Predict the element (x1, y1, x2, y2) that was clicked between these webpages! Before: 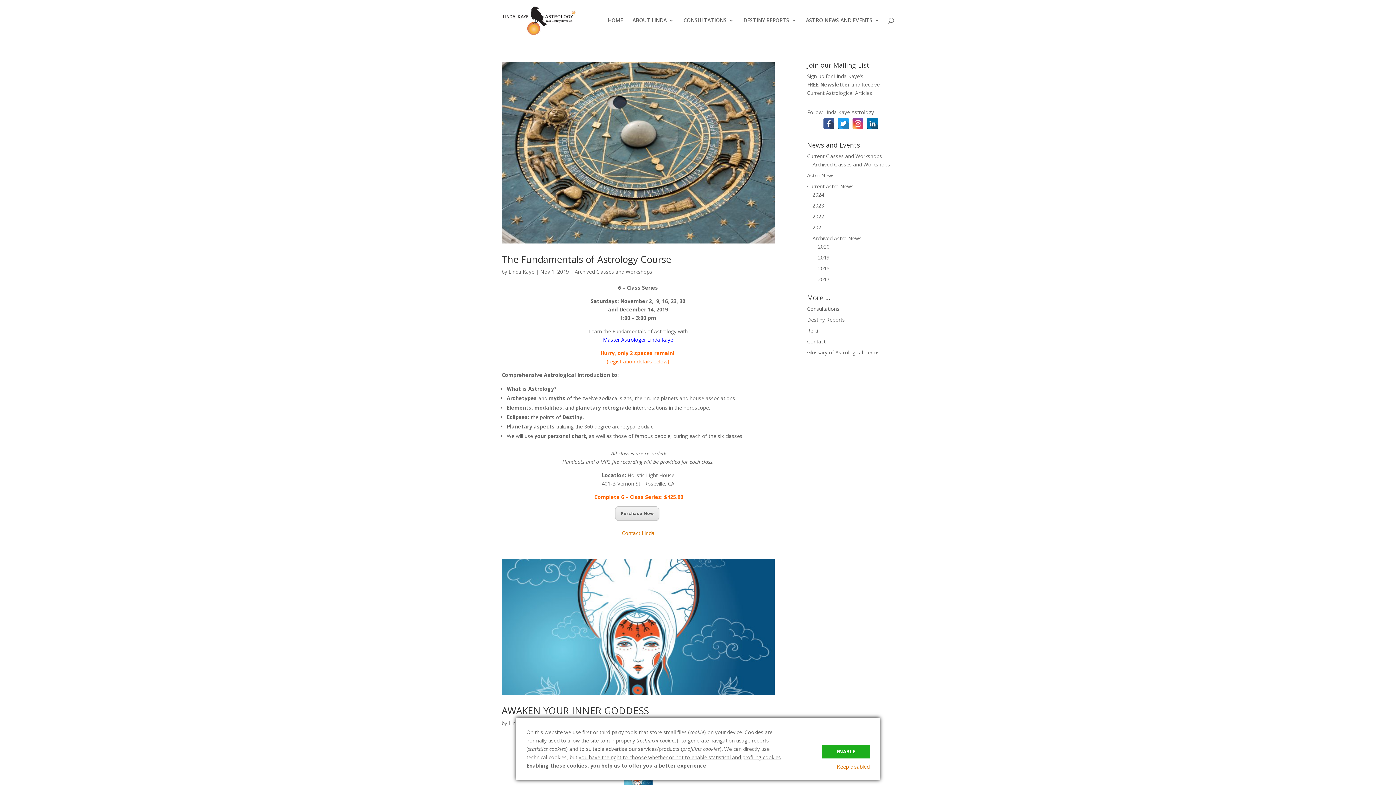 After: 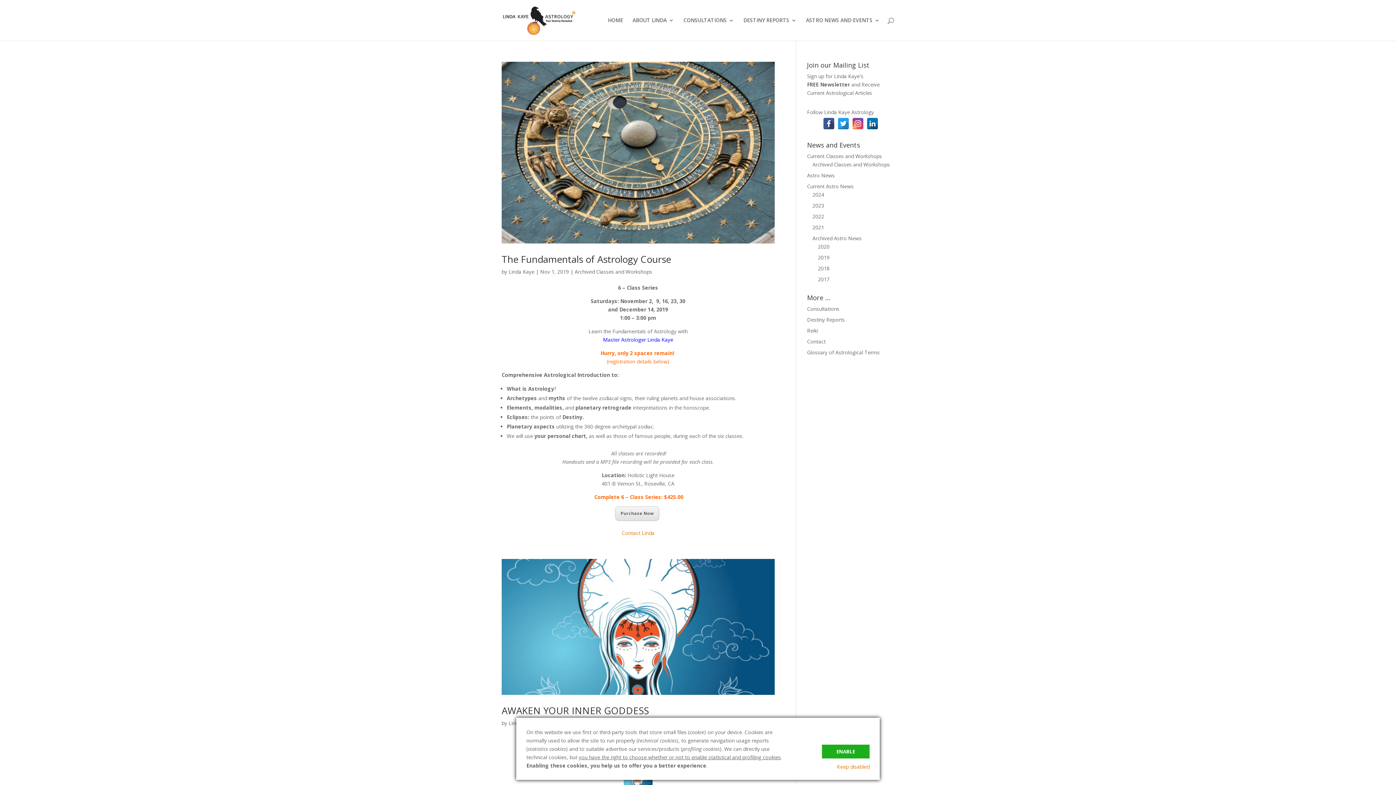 Action: bbox: (823, 117, 834, 129)